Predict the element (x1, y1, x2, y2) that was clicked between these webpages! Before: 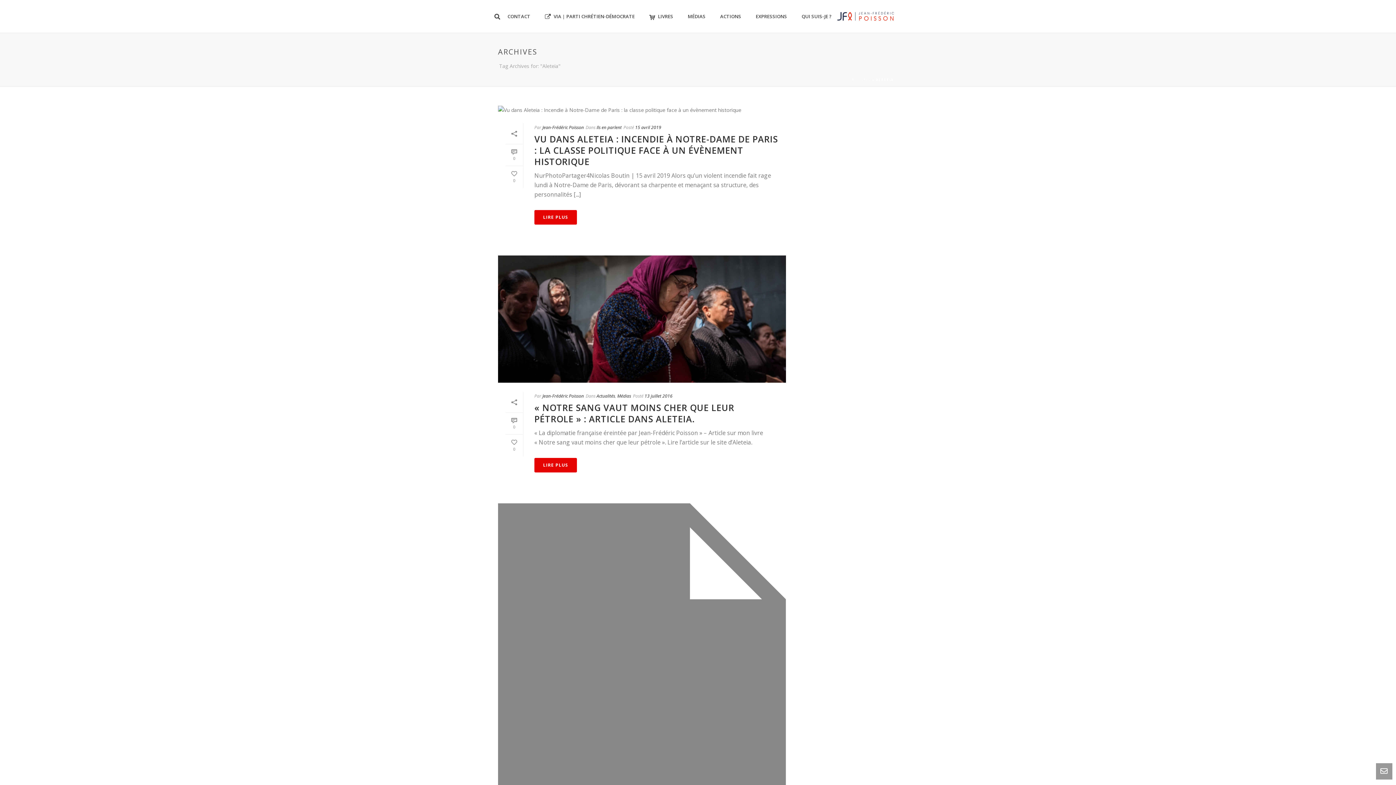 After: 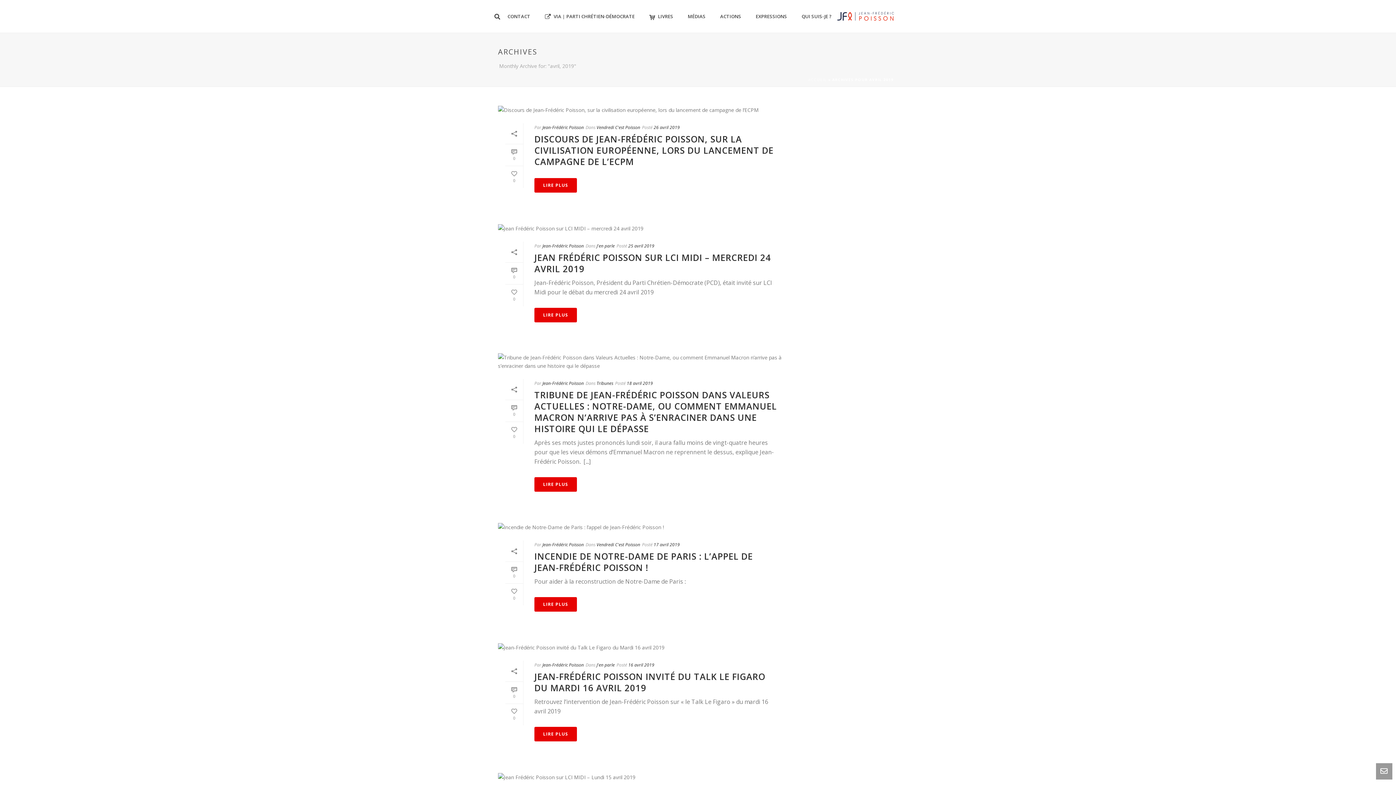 Action: label: 15 avril 2019 bbox: (635, 124, 661, 130)